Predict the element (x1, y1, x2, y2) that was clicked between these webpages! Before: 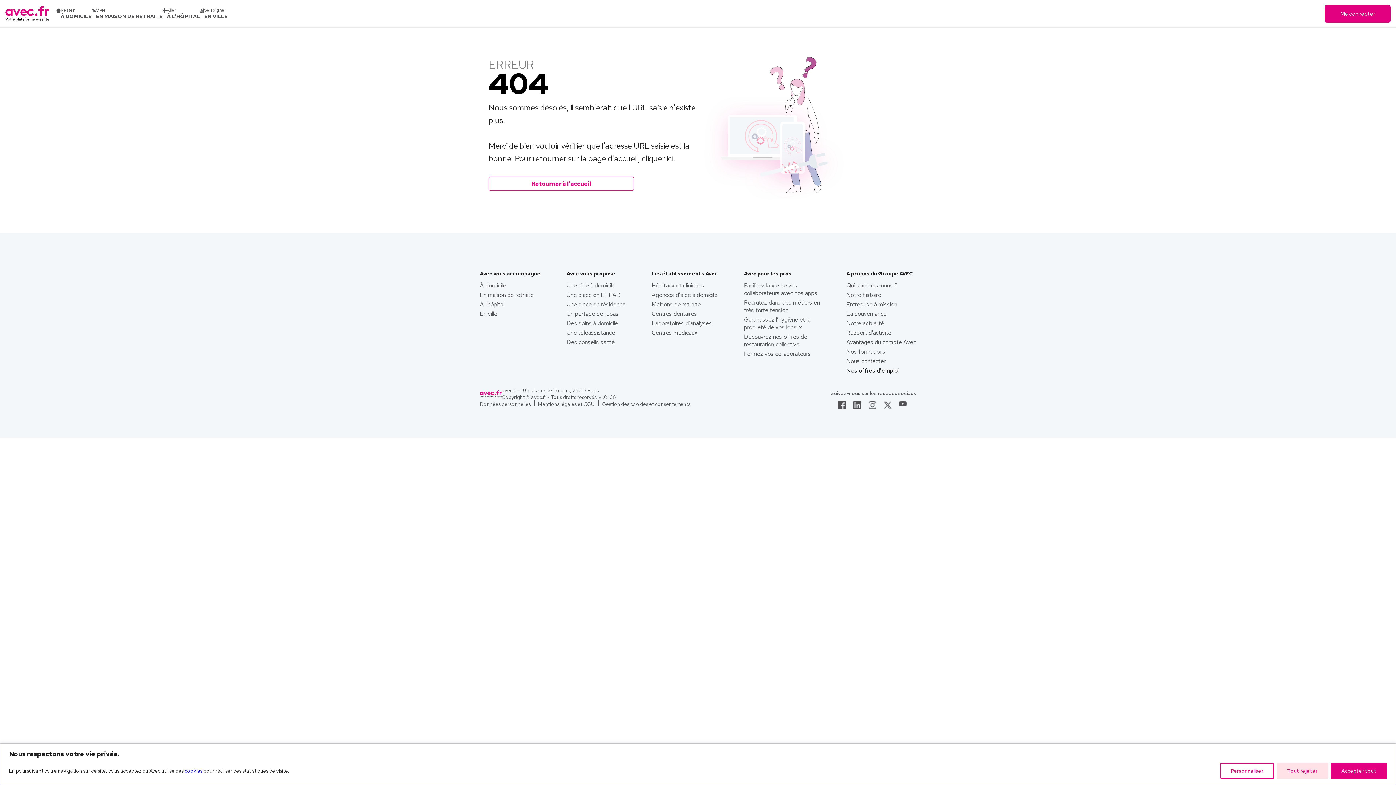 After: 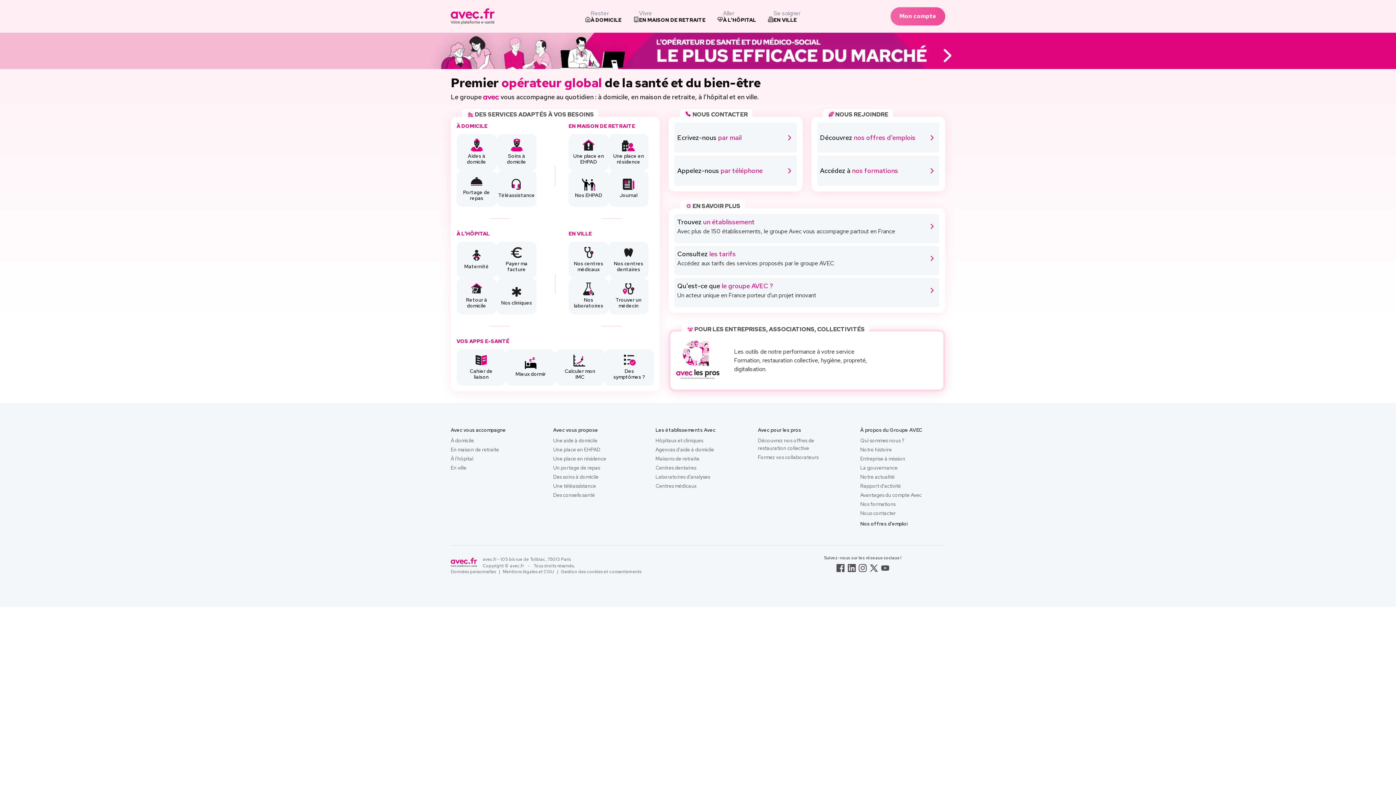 Action: bbox: (5, 5, 49, 21)